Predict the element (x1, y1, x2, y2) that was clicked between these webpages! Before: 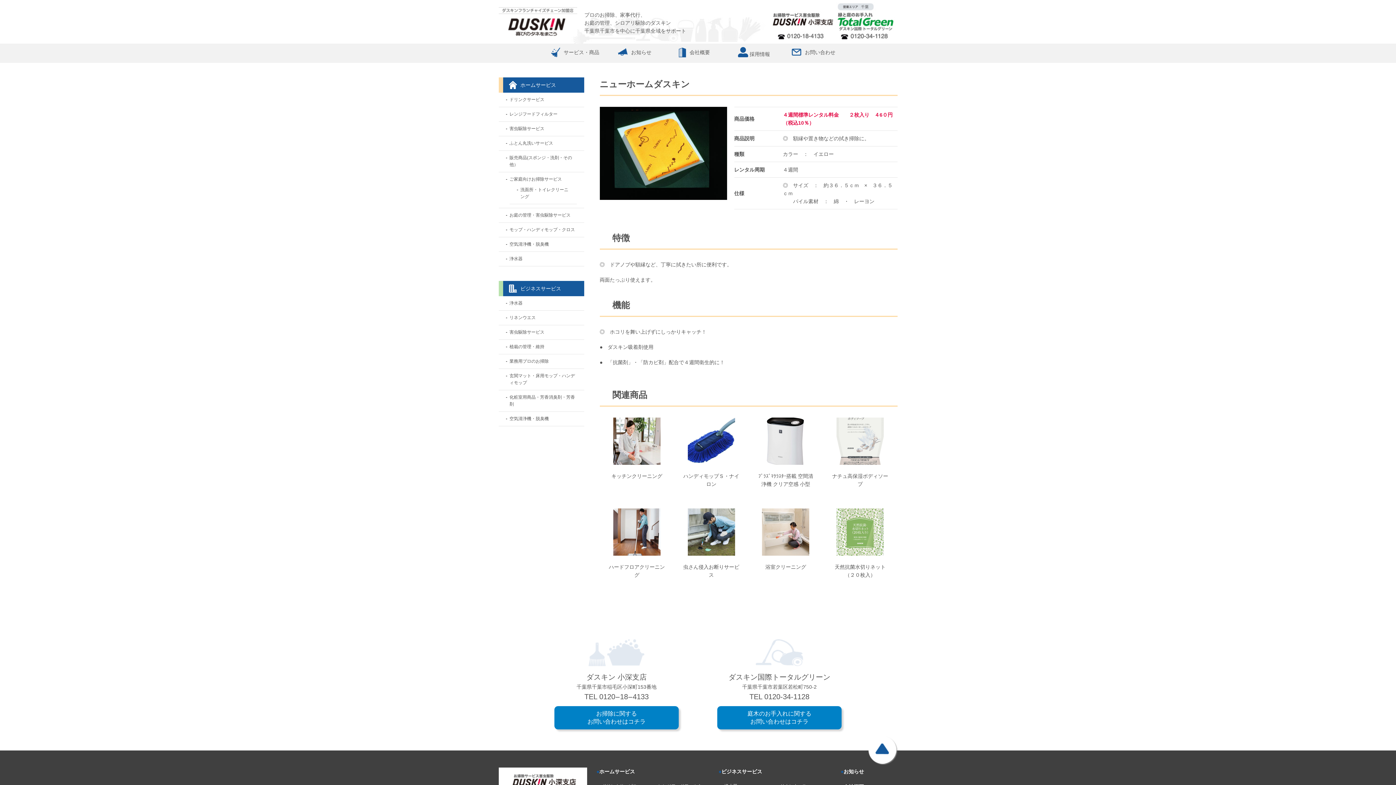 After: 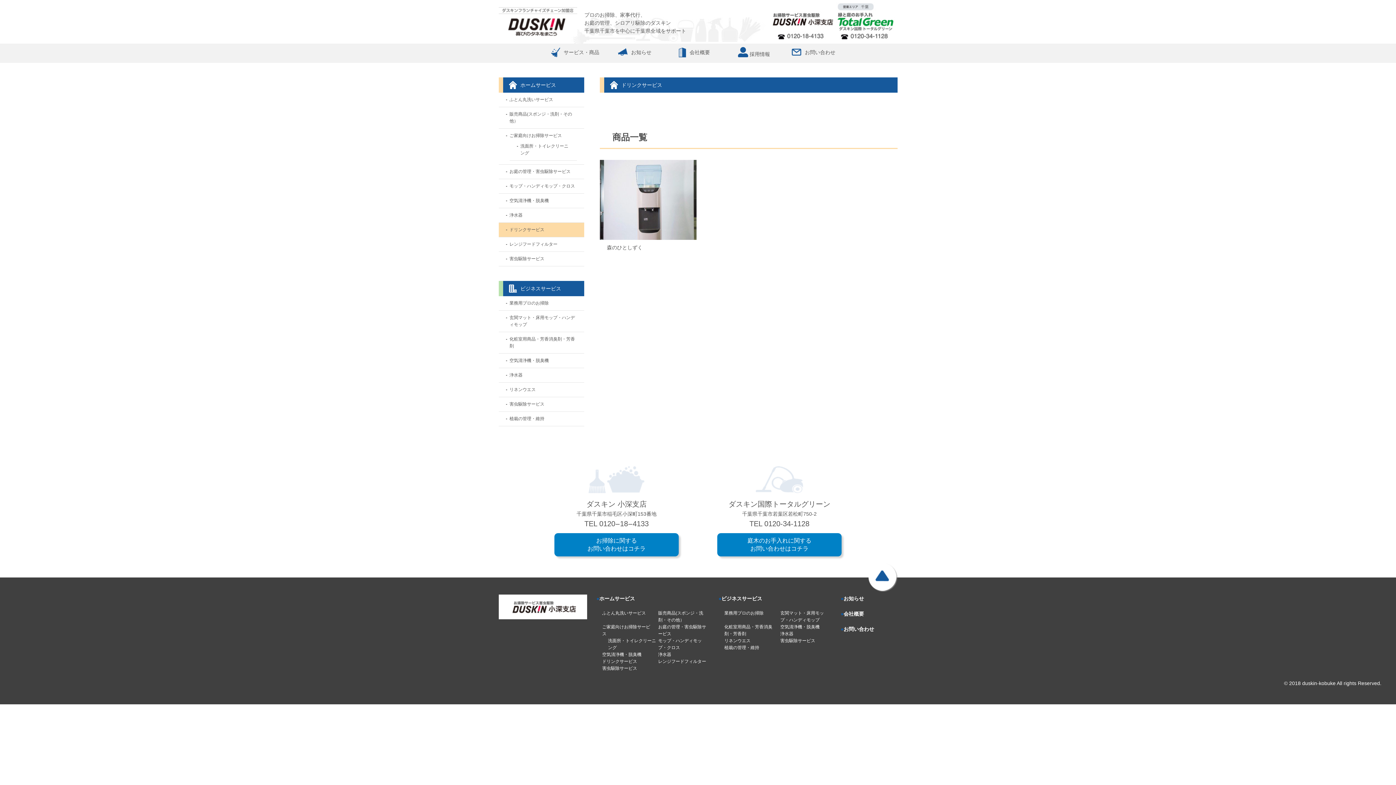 Action: bbox: (509, 97, 544, 102) label: ドリンクサービス